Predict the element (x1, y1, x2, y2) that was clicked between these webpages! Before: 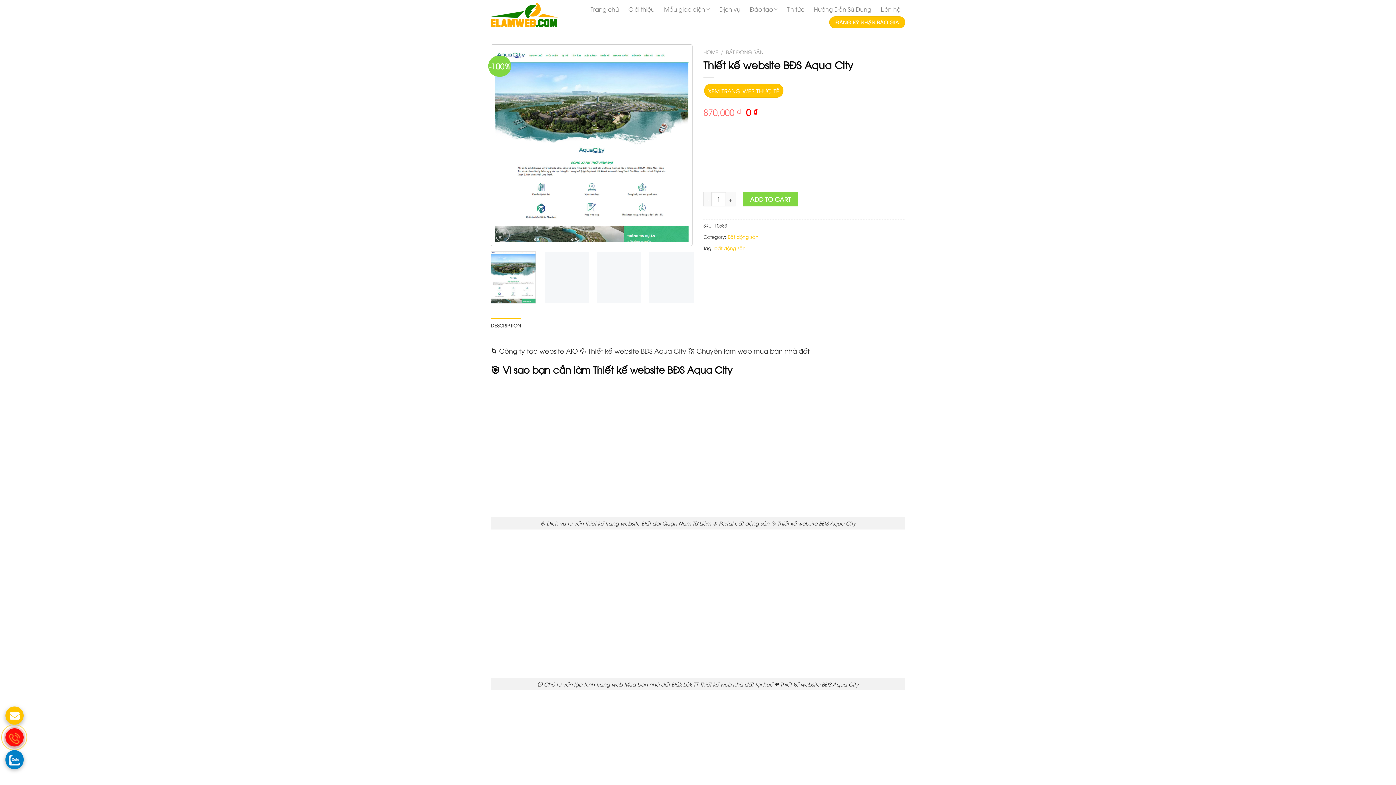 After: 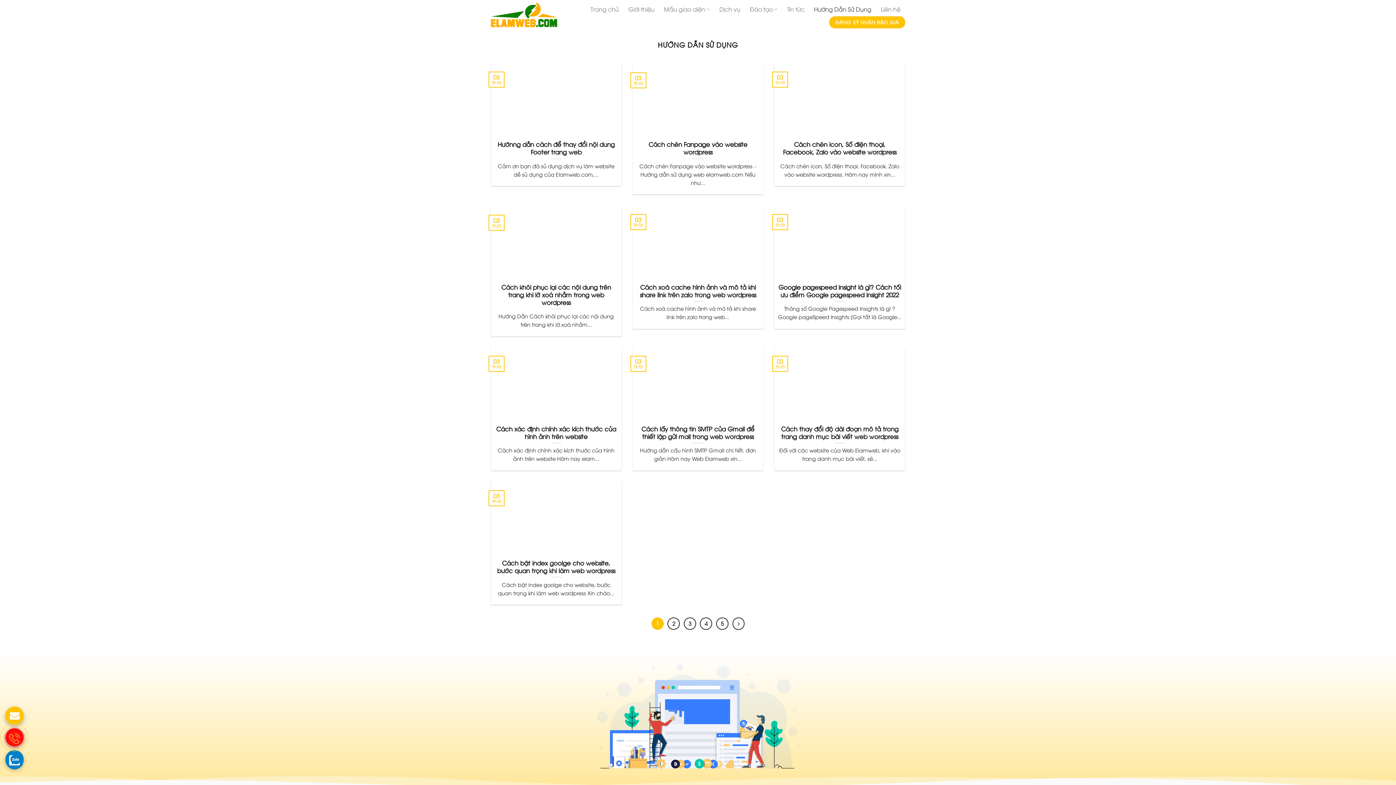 Action: bbox: (814, 2, 871, 15) label: Hướng Dẫn Sử Dụng